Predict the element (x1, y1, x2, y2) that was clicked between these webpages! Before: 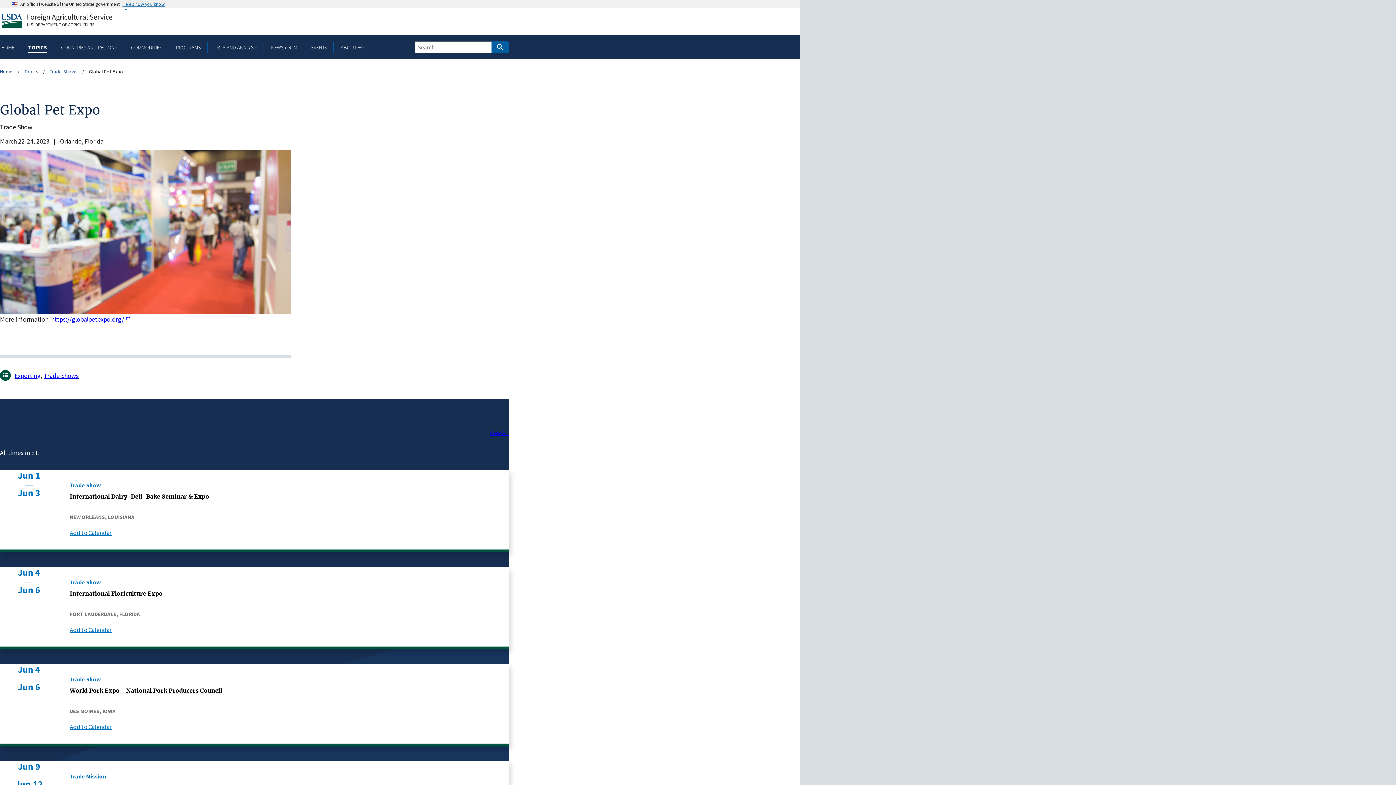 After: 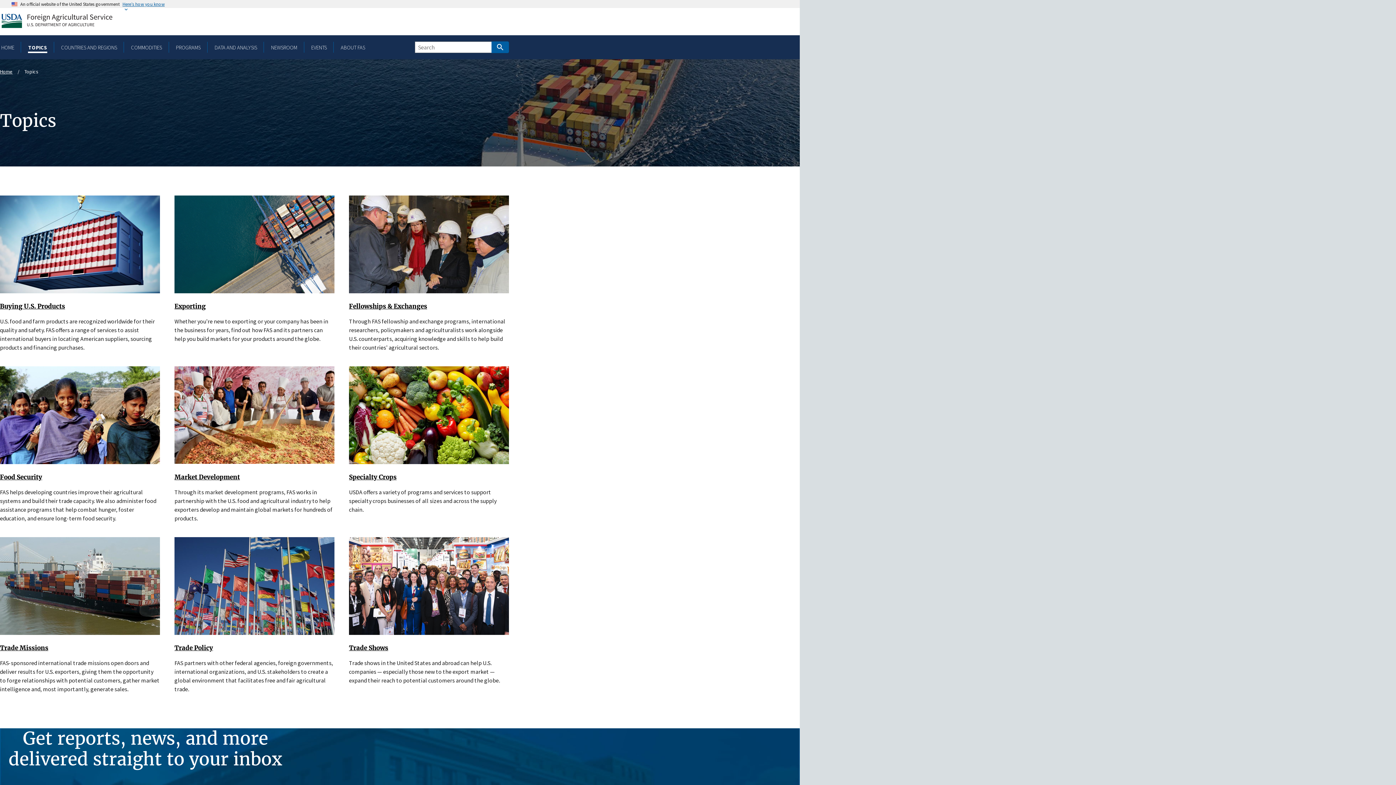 Action: label: TOPICS bbox: (27, 43, 48, 50)